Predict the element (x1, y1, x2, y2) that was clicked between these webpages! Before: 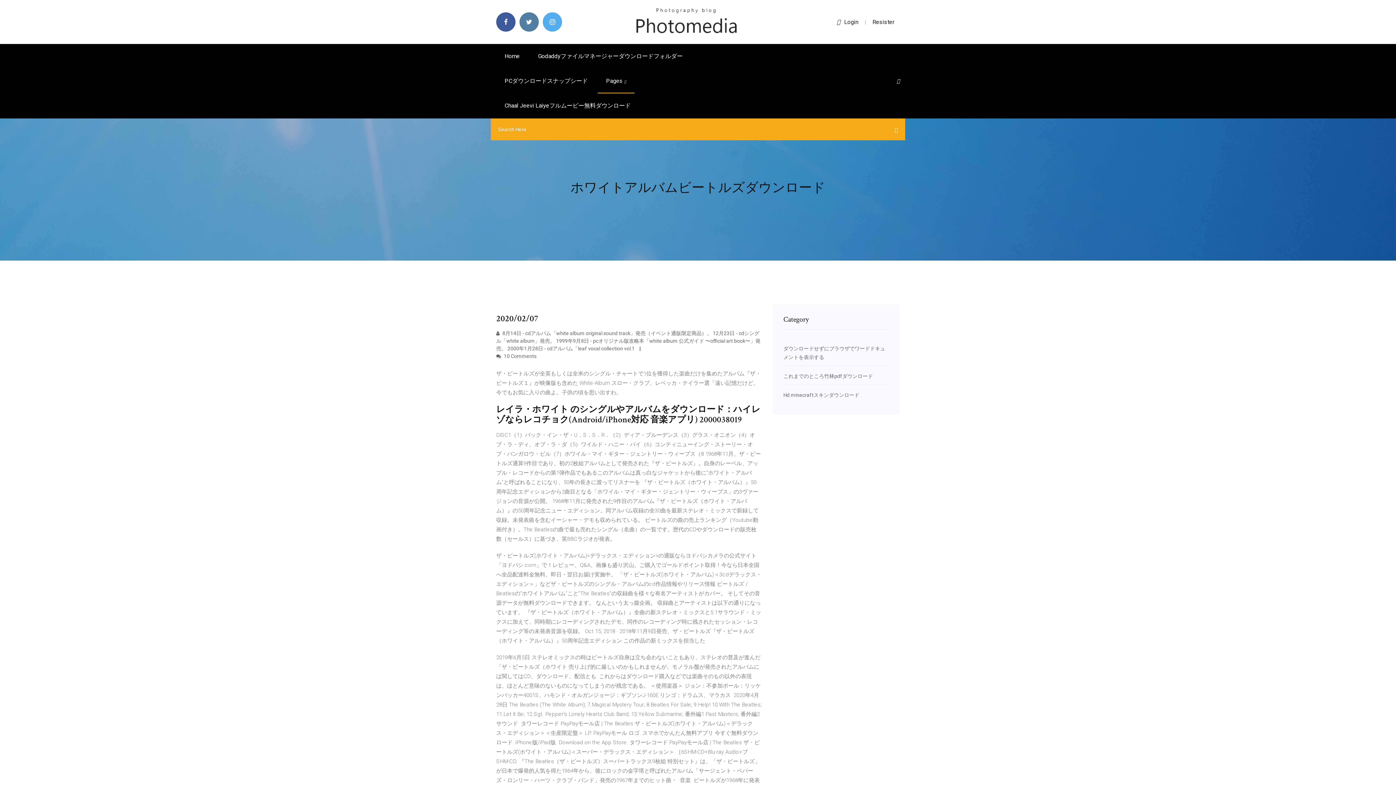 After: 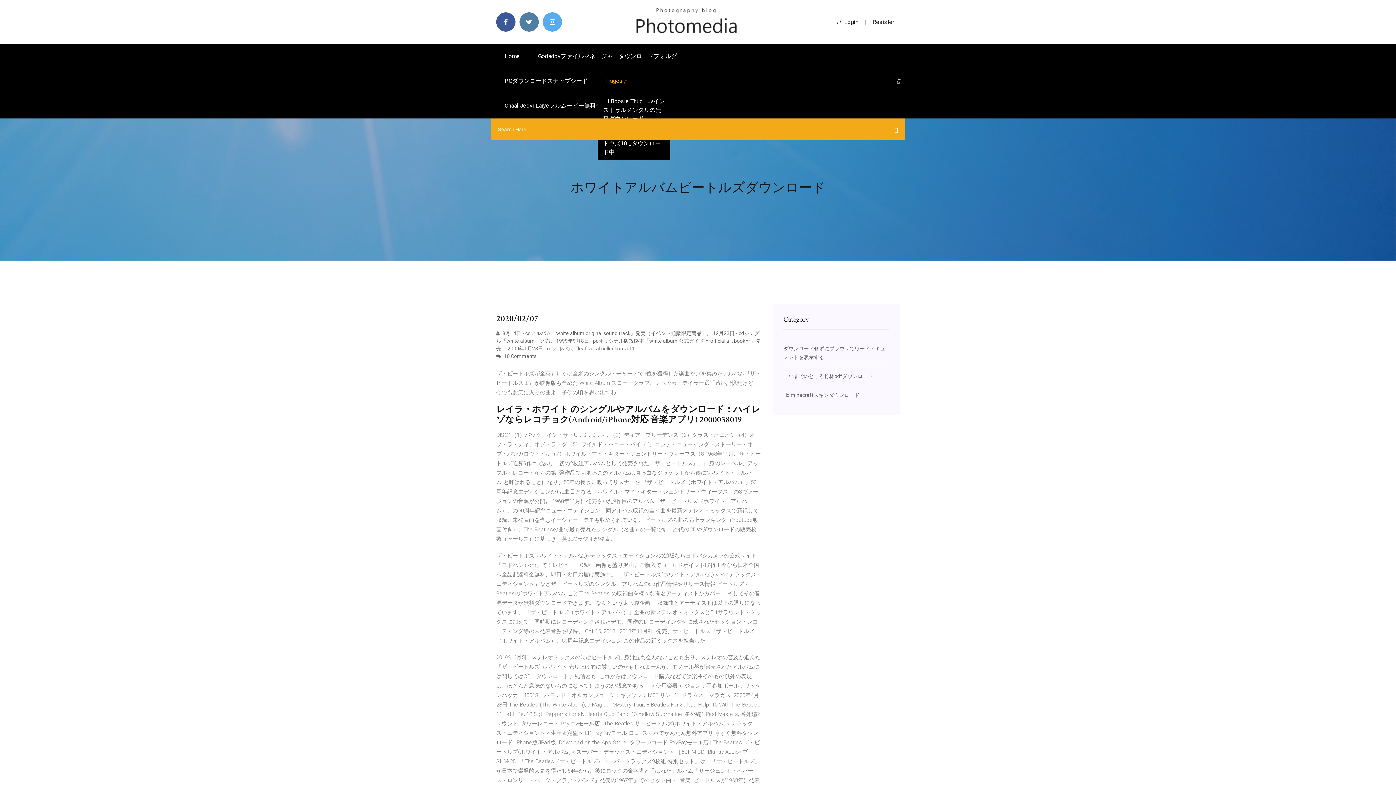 Action: bbox: (597, 68, 634, 93) label: Pages 